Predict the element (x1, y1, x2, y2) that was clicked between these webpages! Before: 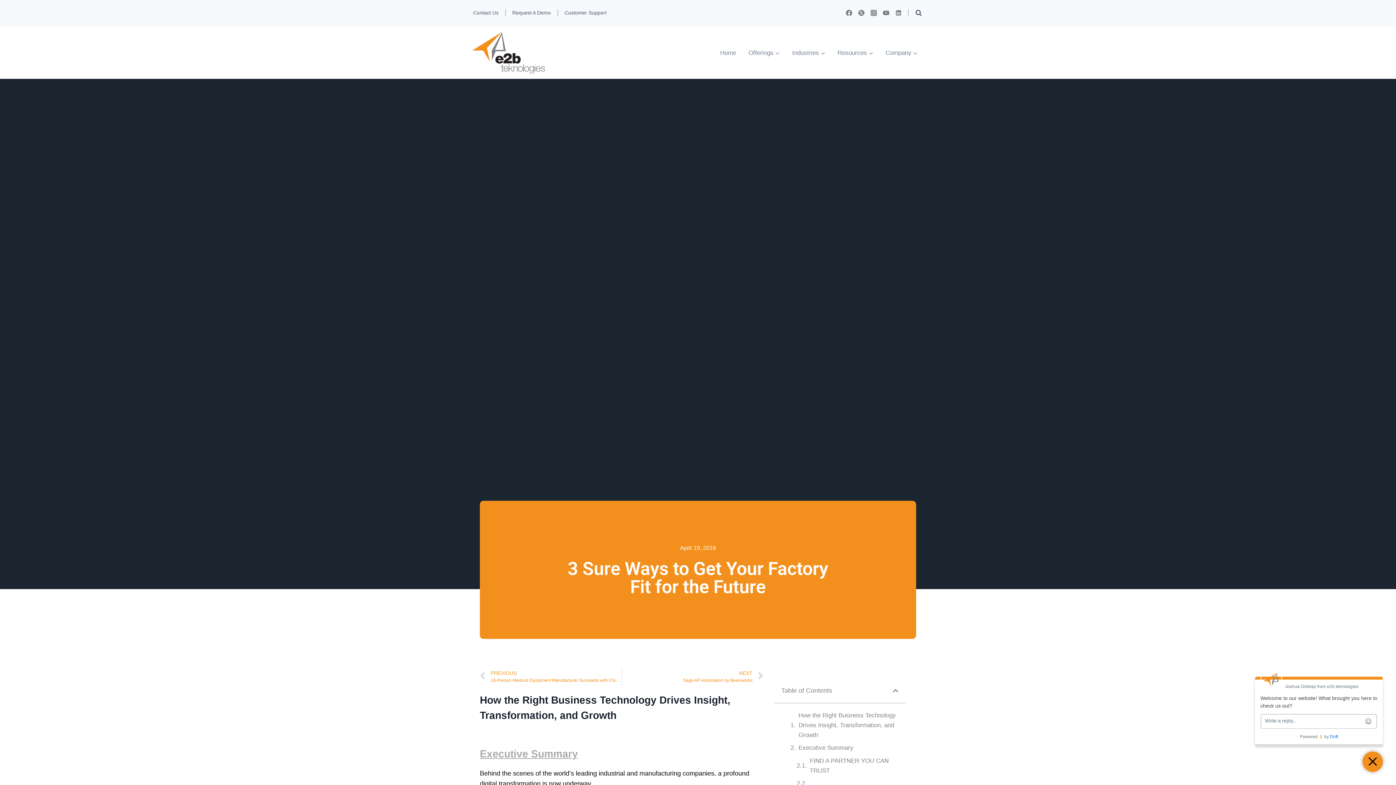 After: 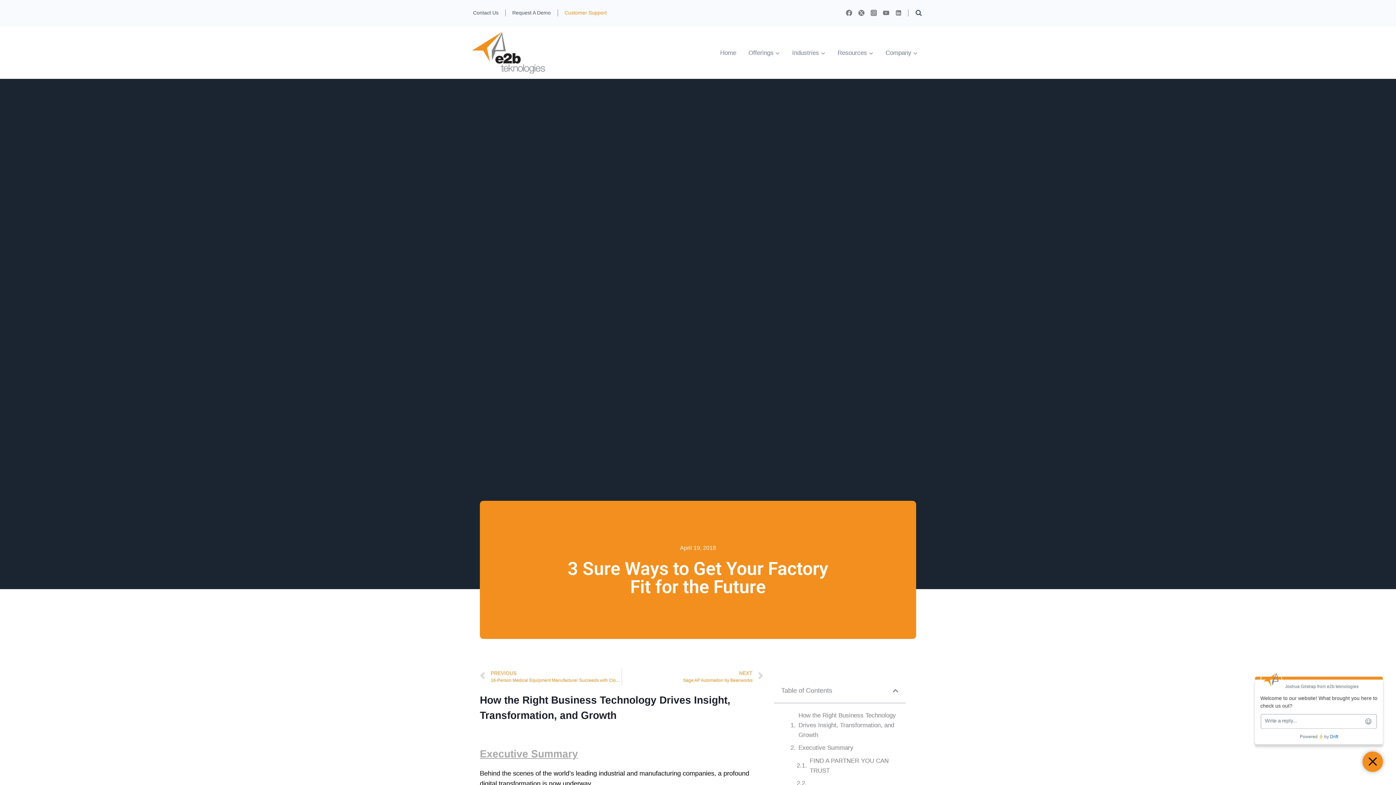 Action: bbox: (561, 5, 609, 19) label: Customer Support